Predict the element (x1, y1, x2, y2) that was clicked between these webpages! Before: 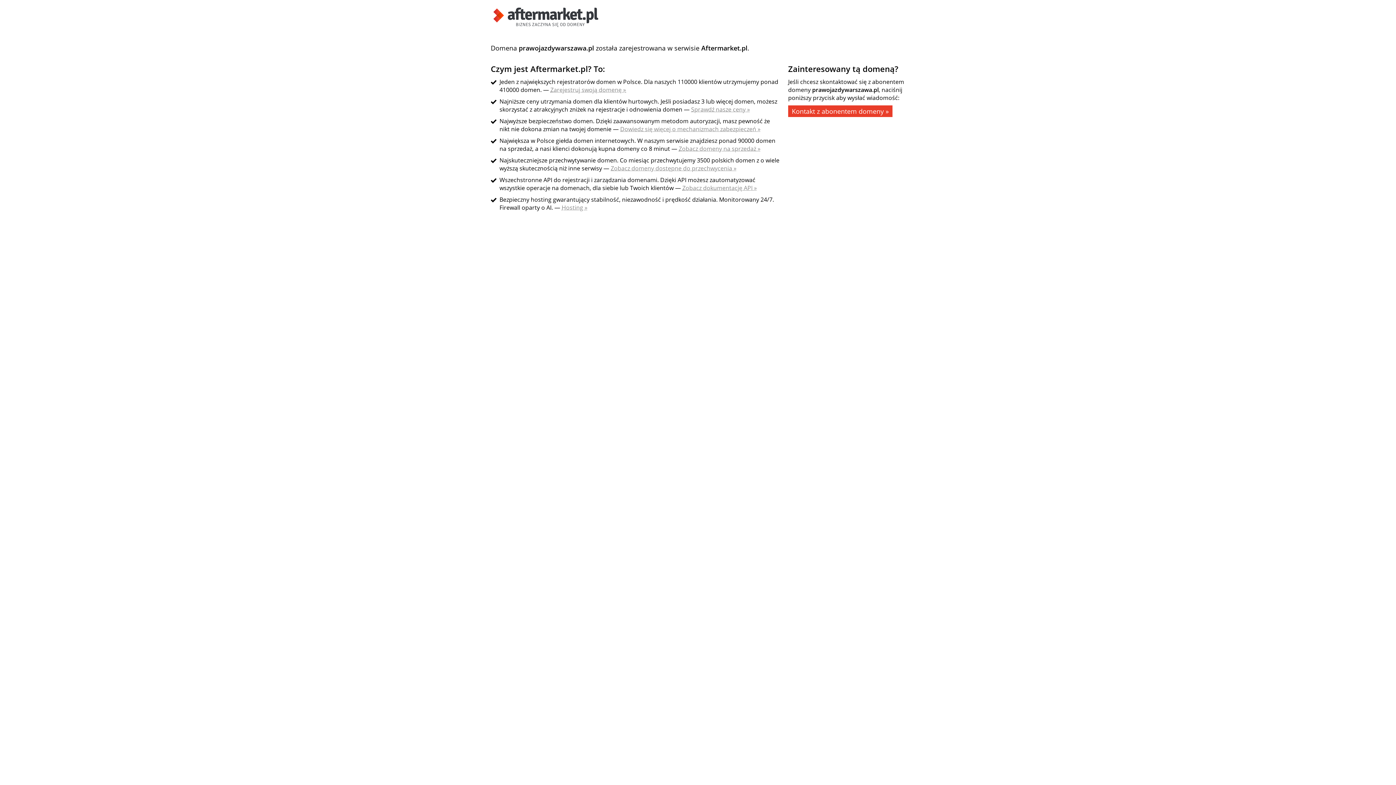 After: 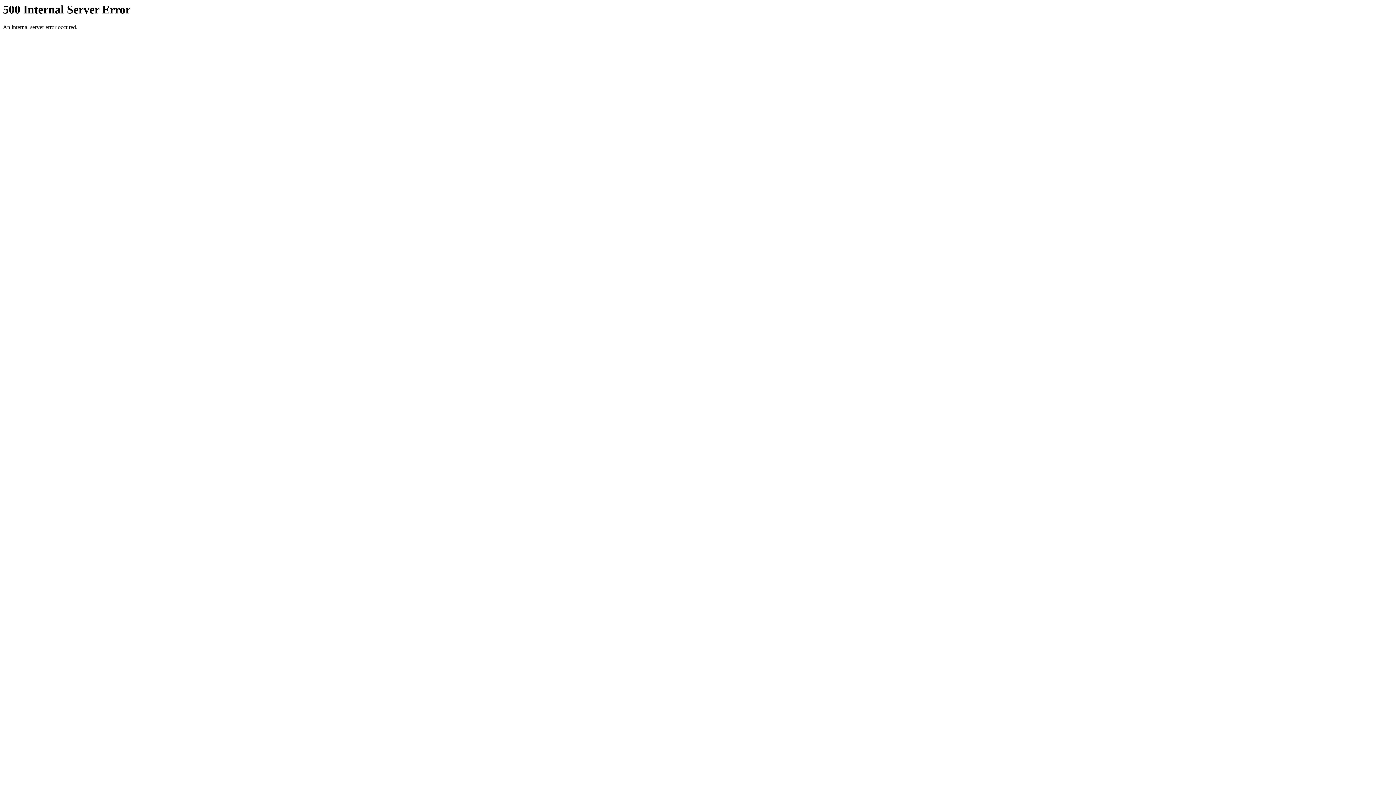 Action: label: Zarejestruj swoją domenę » bbox: (550, 85, 626, 93)